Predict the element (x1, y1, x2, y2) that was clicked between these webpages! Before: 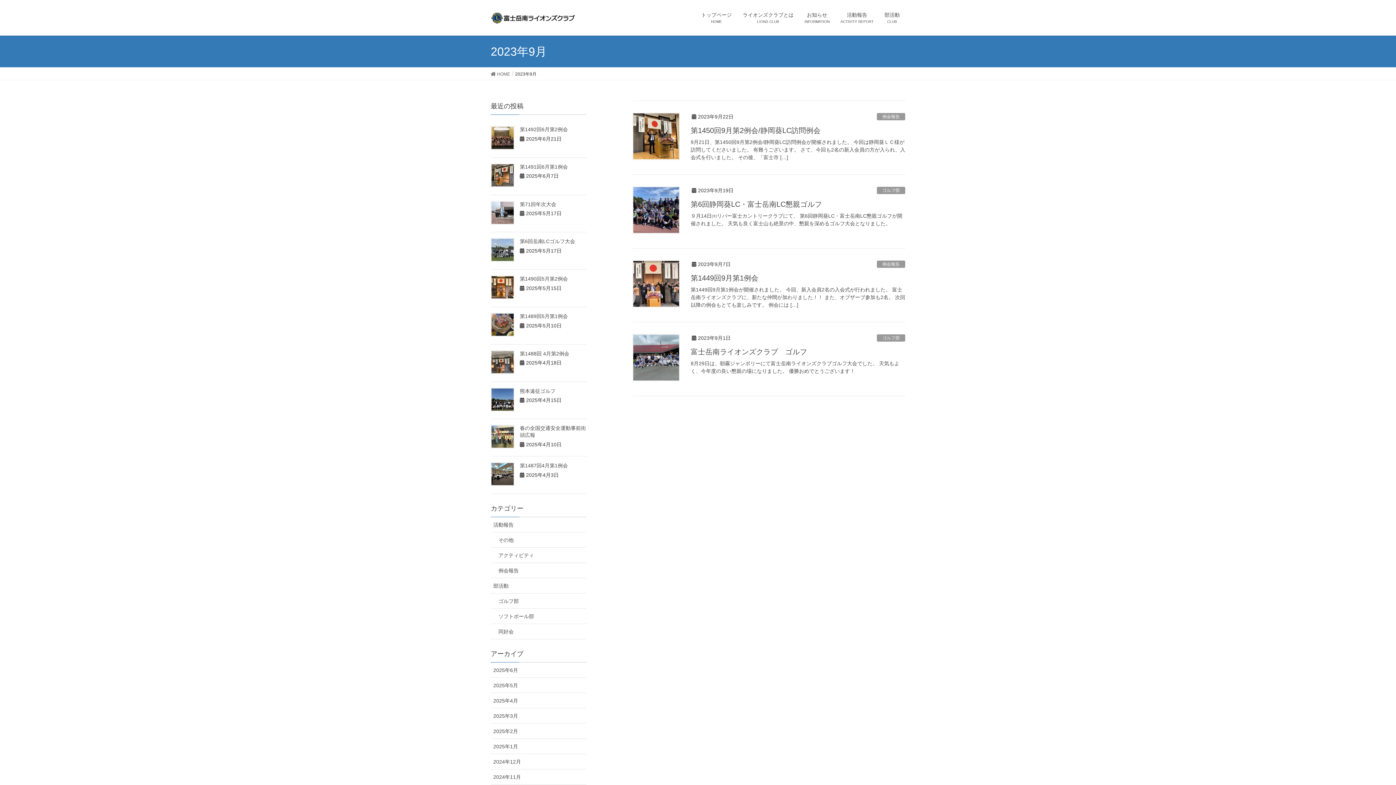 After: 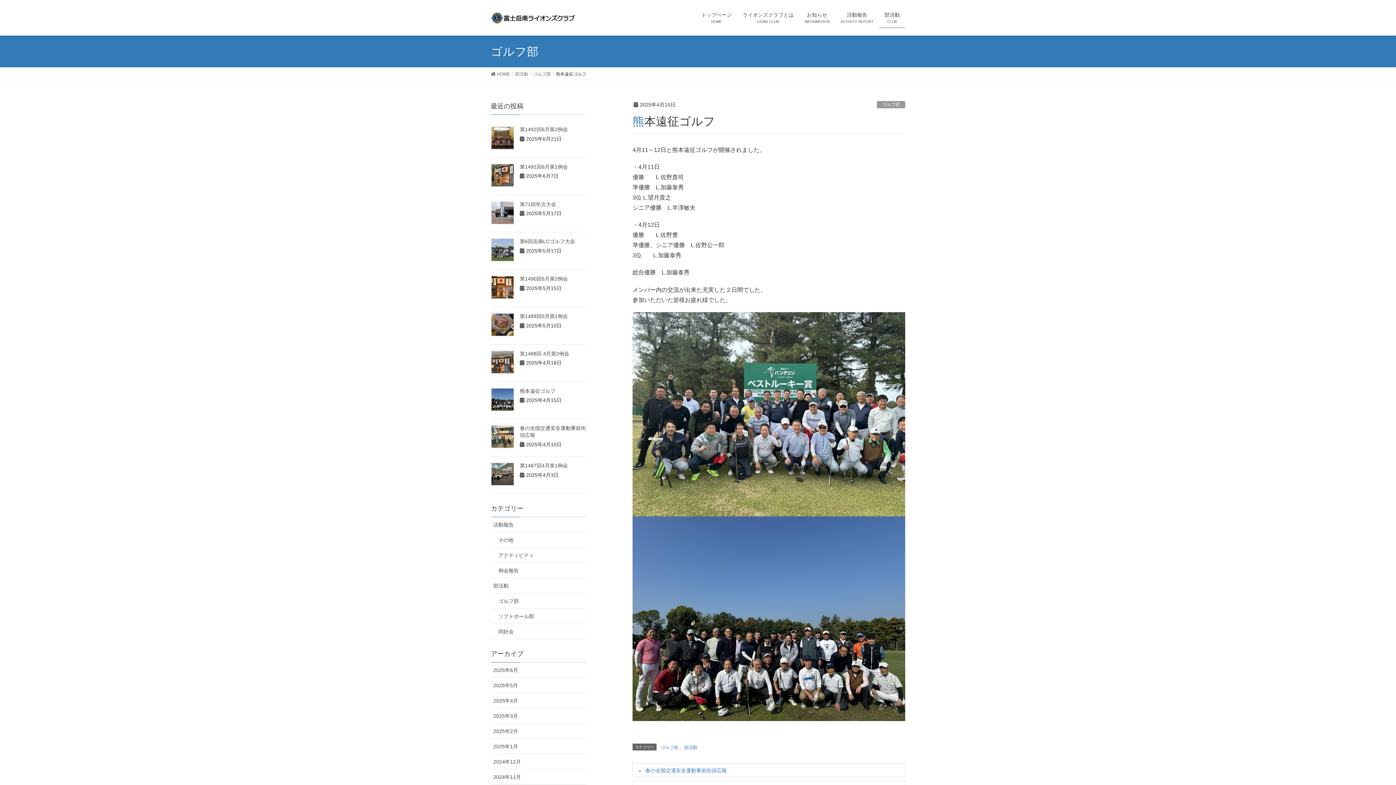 Action: bbox: (490, 387, 514, 411)